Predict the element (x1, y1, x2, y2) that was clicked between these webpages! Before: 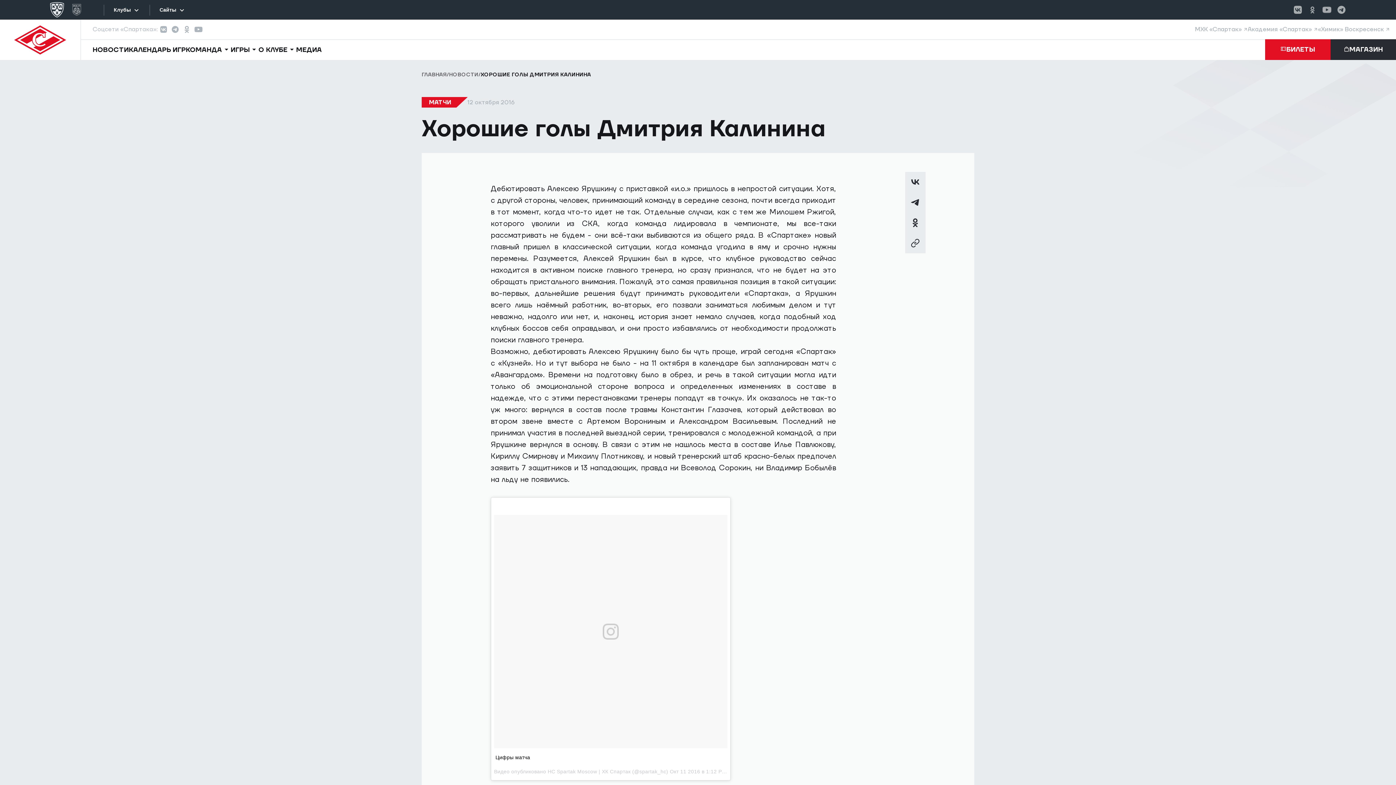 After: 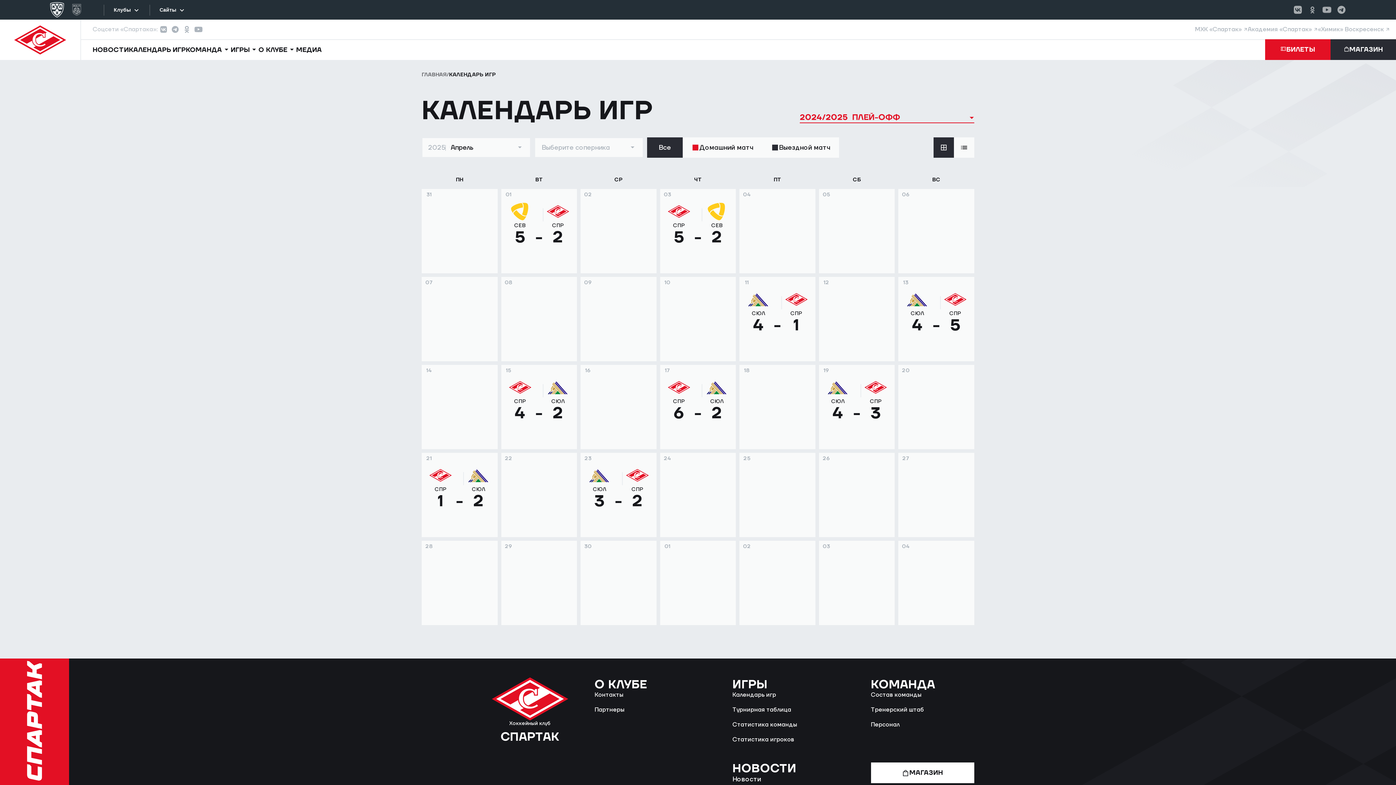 Action: label: КАЛЕНДАРЬ ИГР bbox: (128, 45, 185, 54)